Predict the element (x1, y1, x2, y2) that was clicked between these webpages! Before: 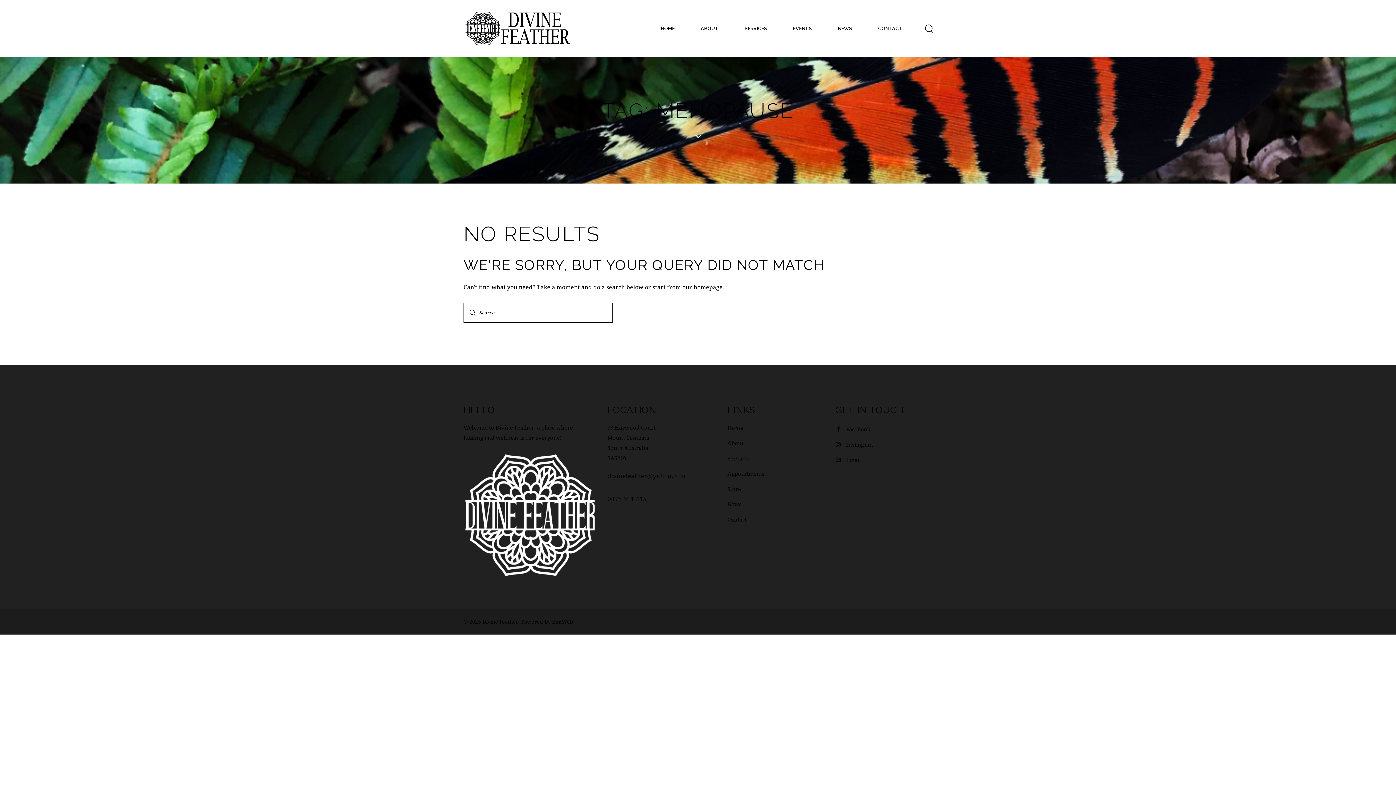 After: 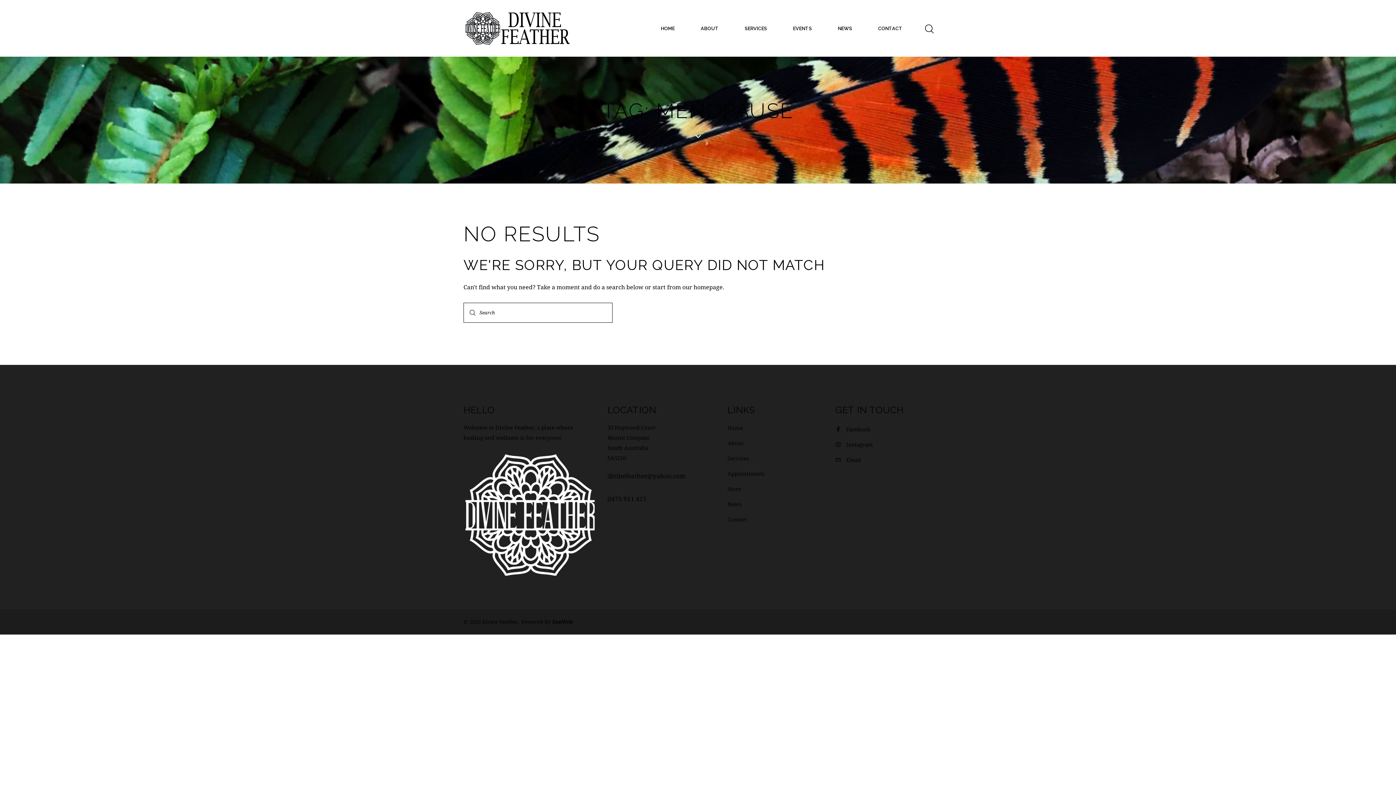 Action: bbox: (463, 302, 481, 322) label: Start search